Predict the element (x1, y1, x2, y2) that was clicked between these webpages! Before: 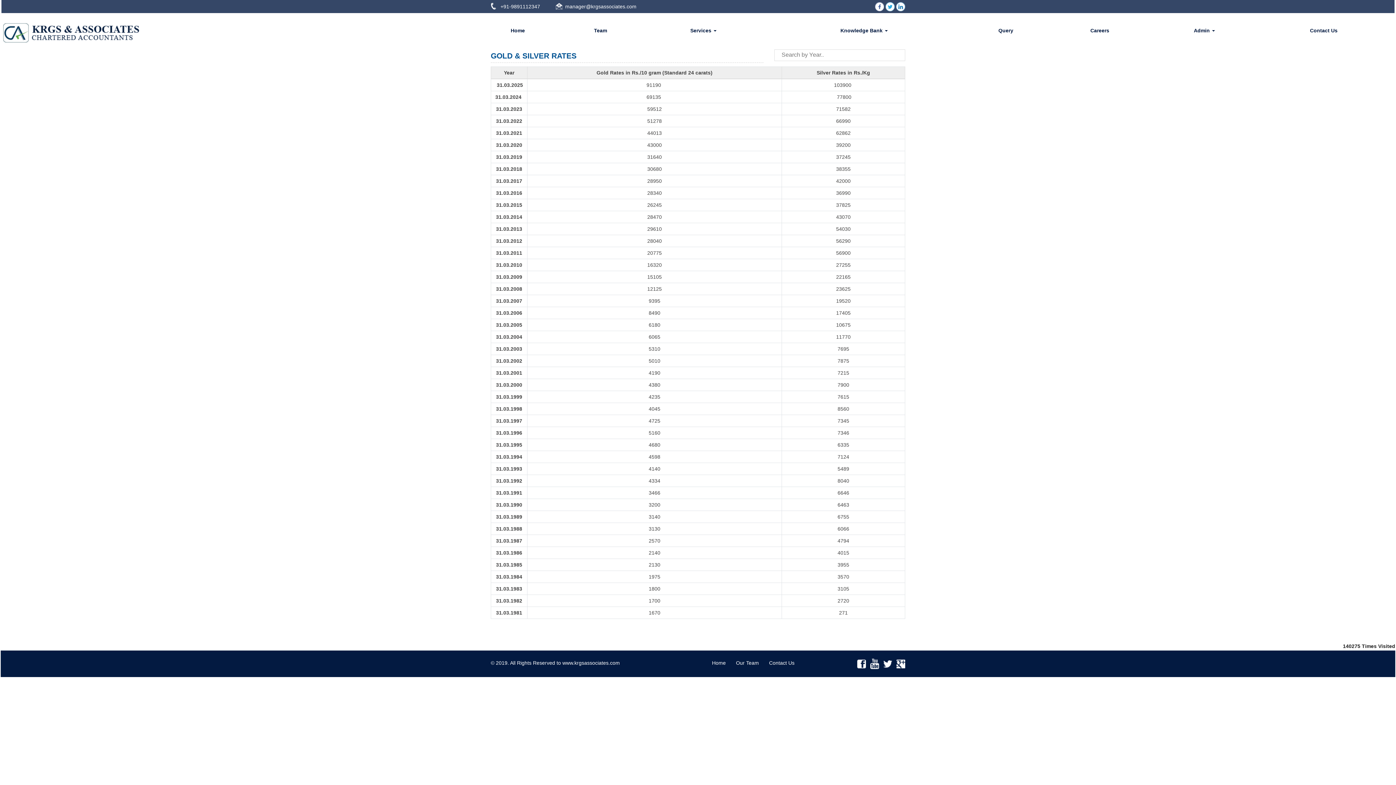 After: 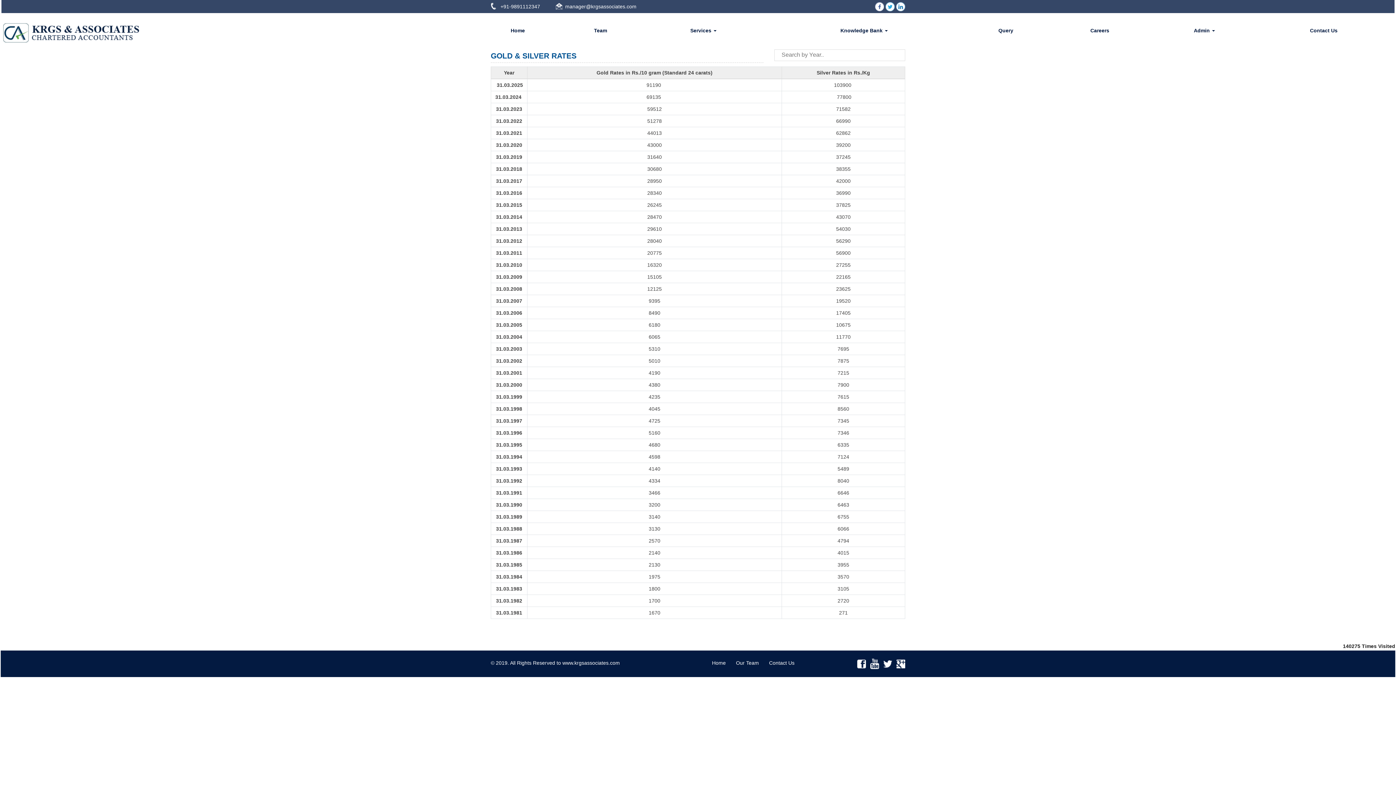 Action: bbox: (885, 3, 894, 9)